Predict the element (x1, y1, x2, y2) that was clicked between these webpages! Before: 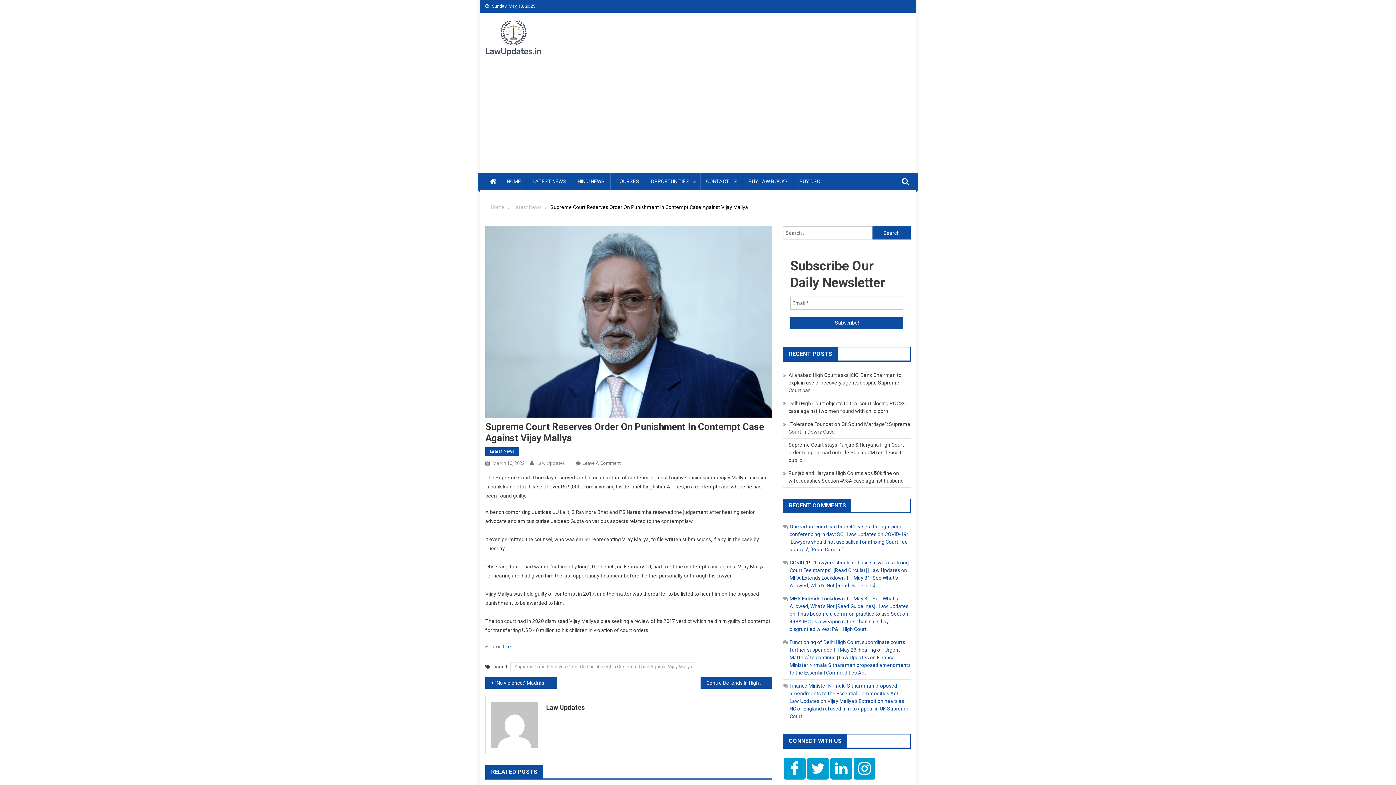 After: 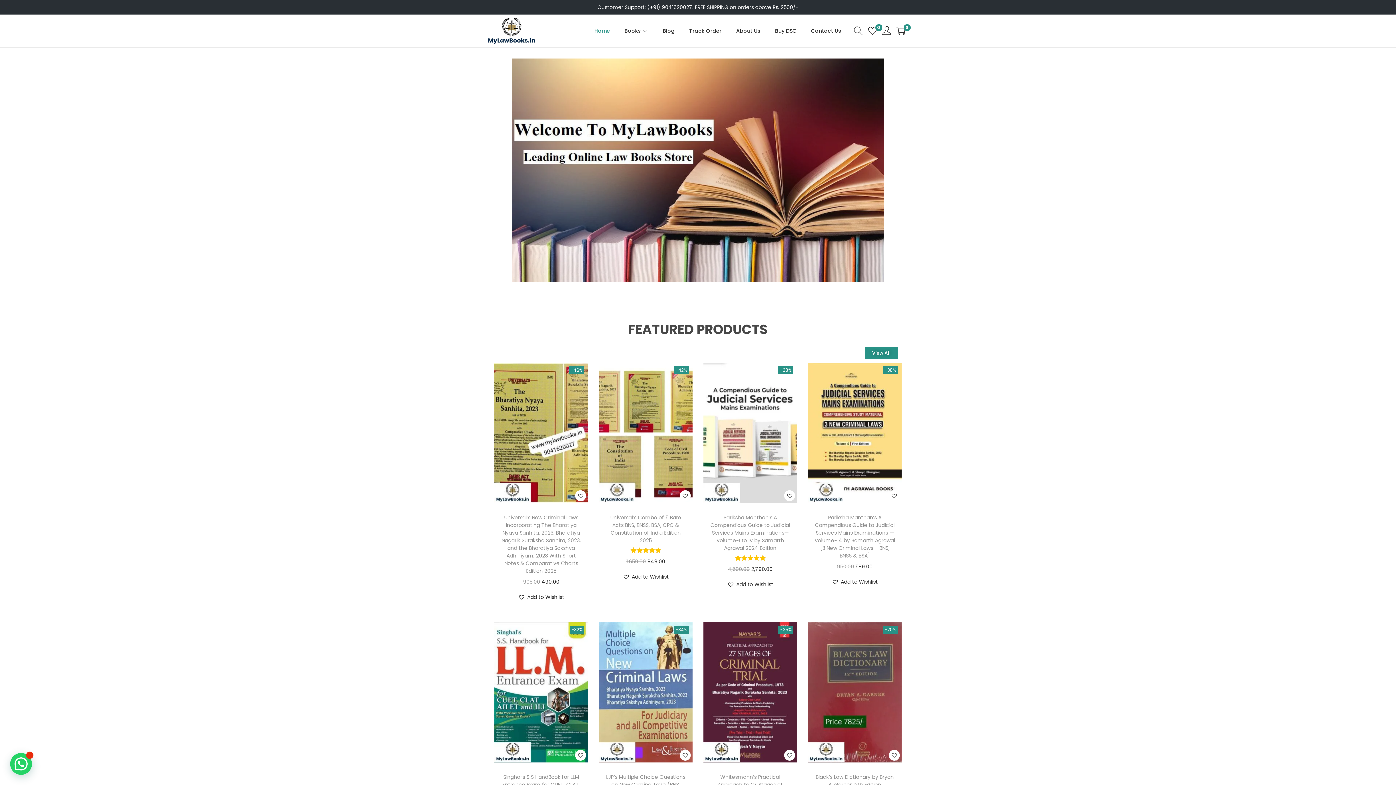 Action: label: BUY LAW BOOKS bbox: (742, 172, 793, 190)